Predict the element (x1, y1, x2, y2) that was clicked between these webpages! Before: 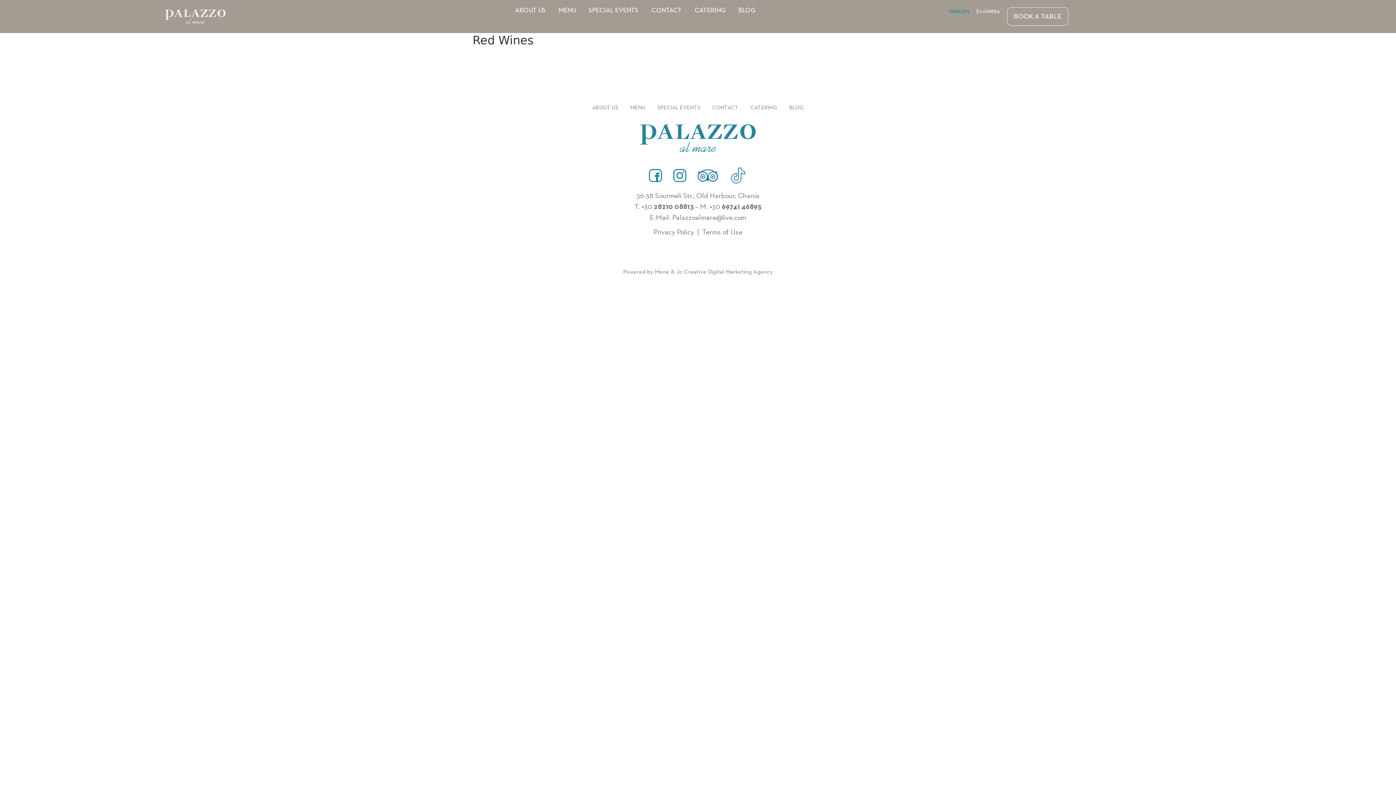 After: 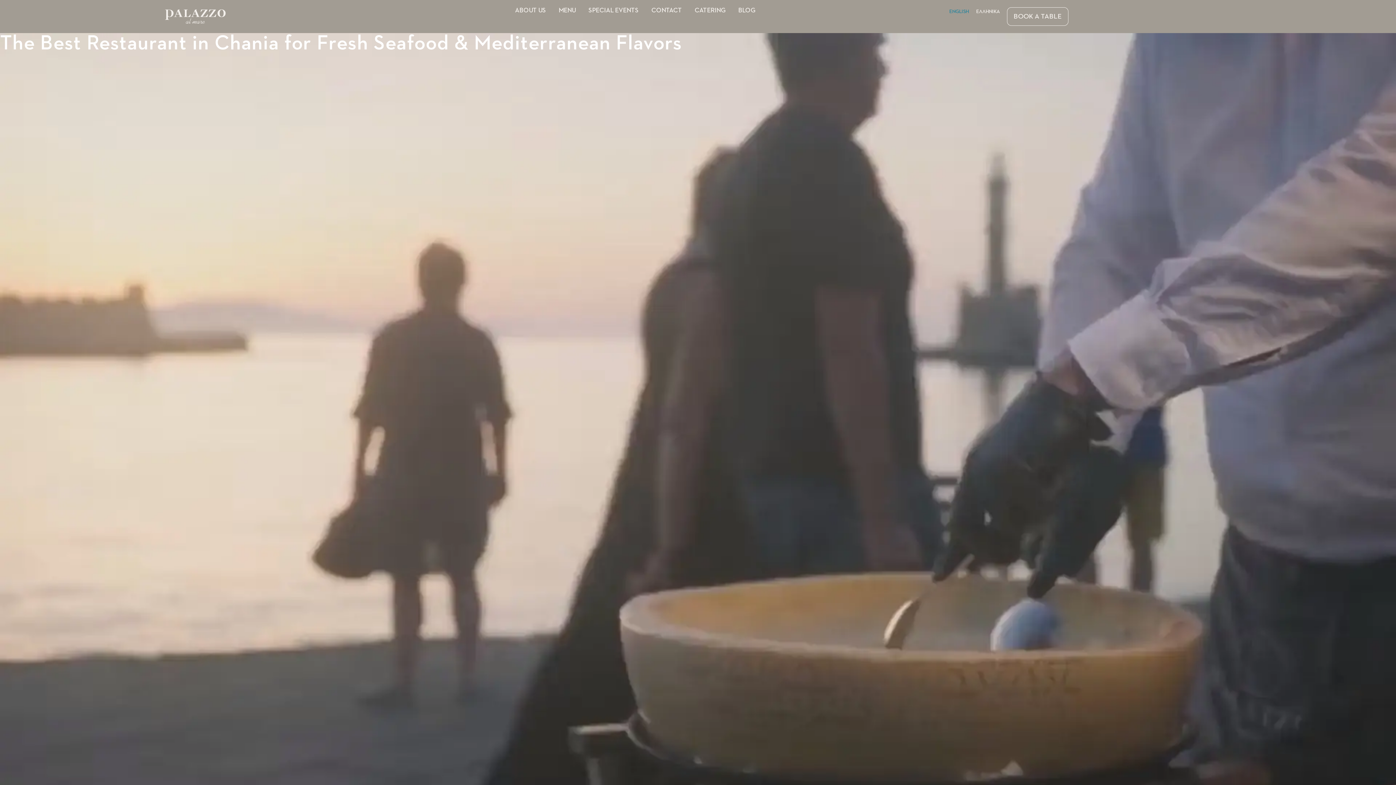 Action: bbox: (640, 124, 755, 151)